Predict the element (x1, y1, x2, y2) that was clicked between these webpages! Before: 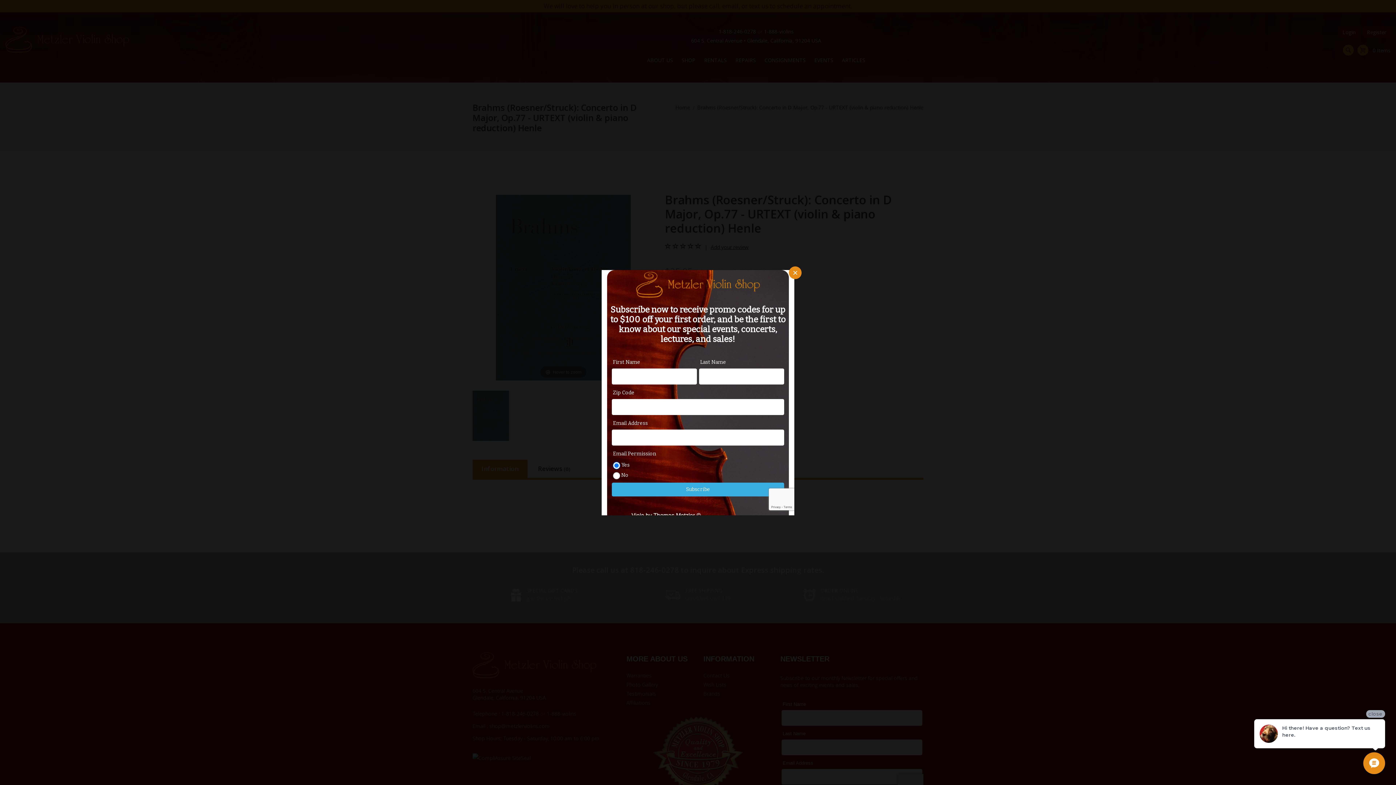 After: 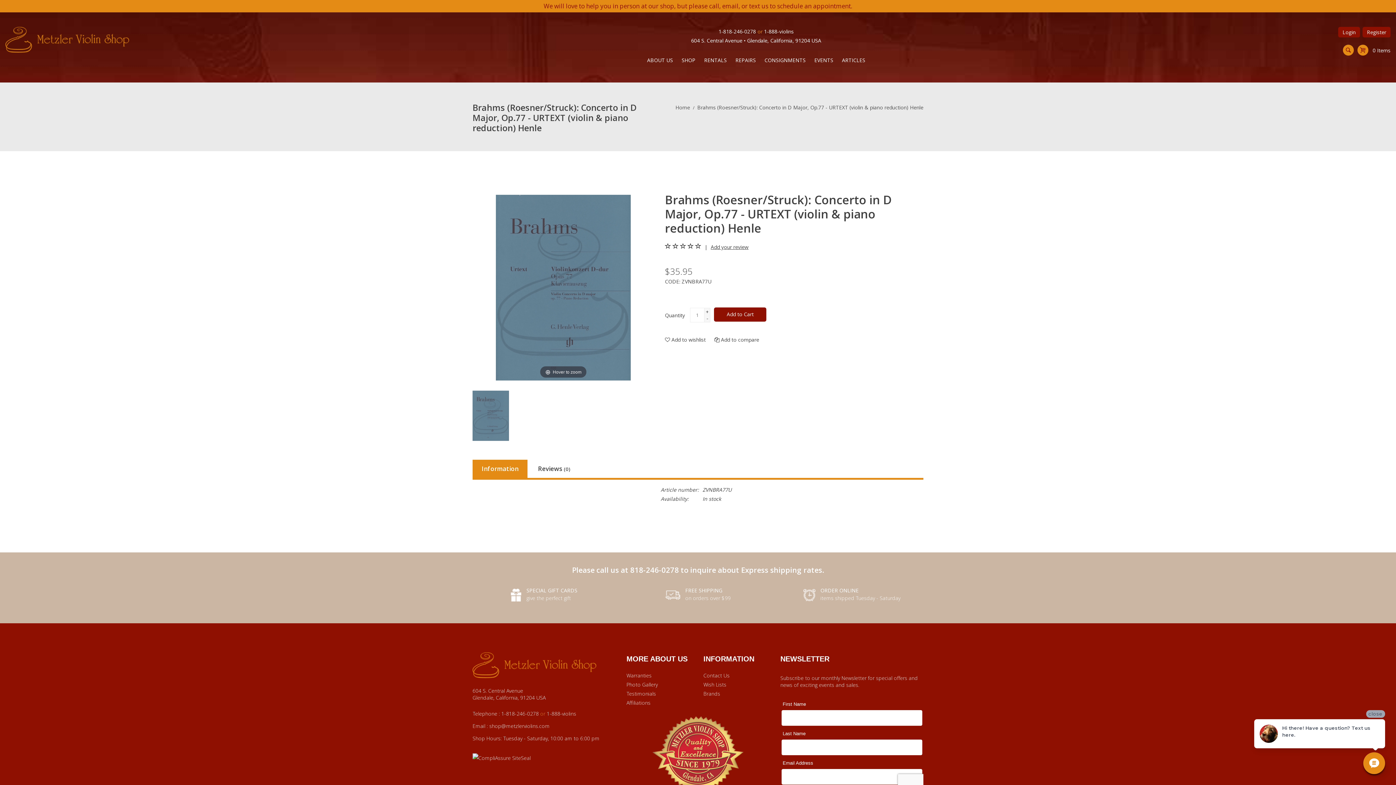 Action: bbox: (789, 266, 801, 279)